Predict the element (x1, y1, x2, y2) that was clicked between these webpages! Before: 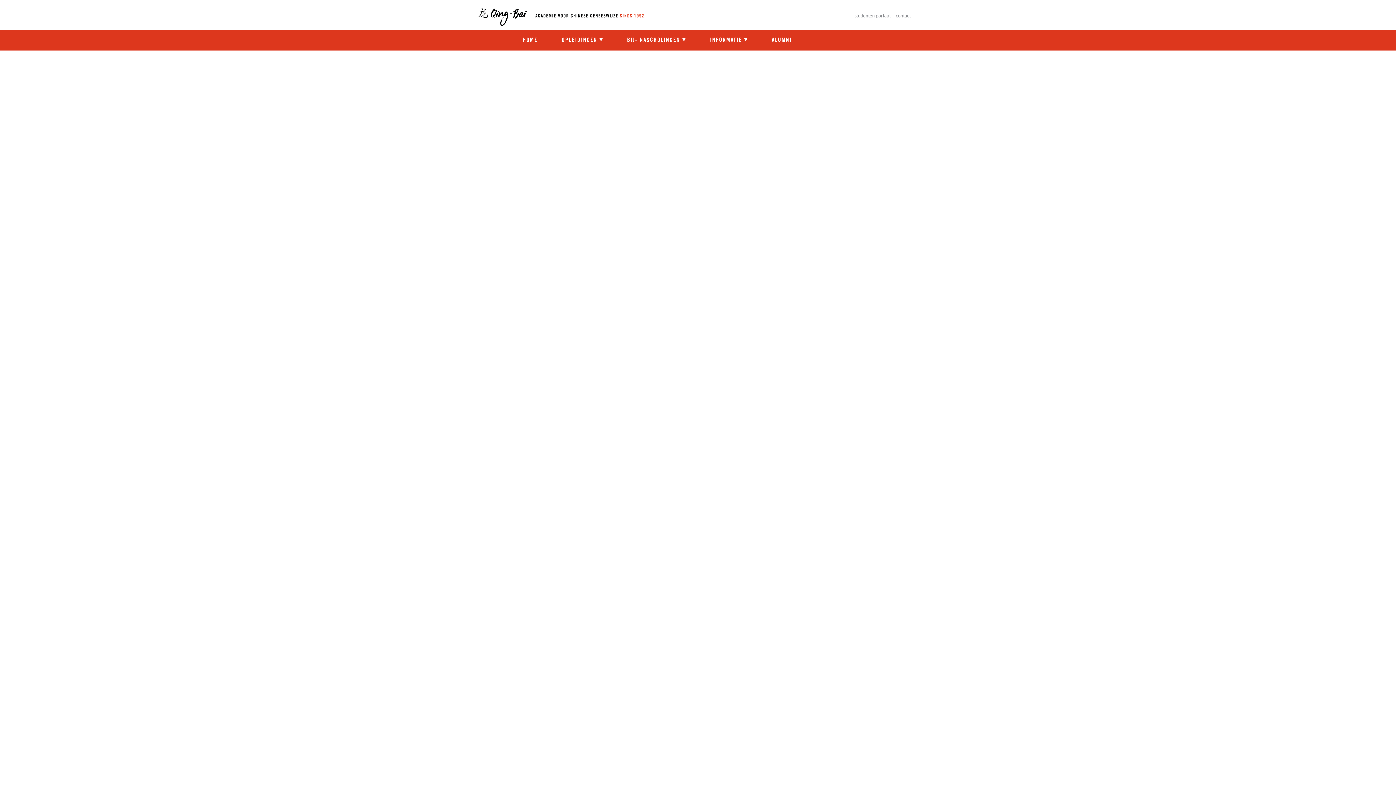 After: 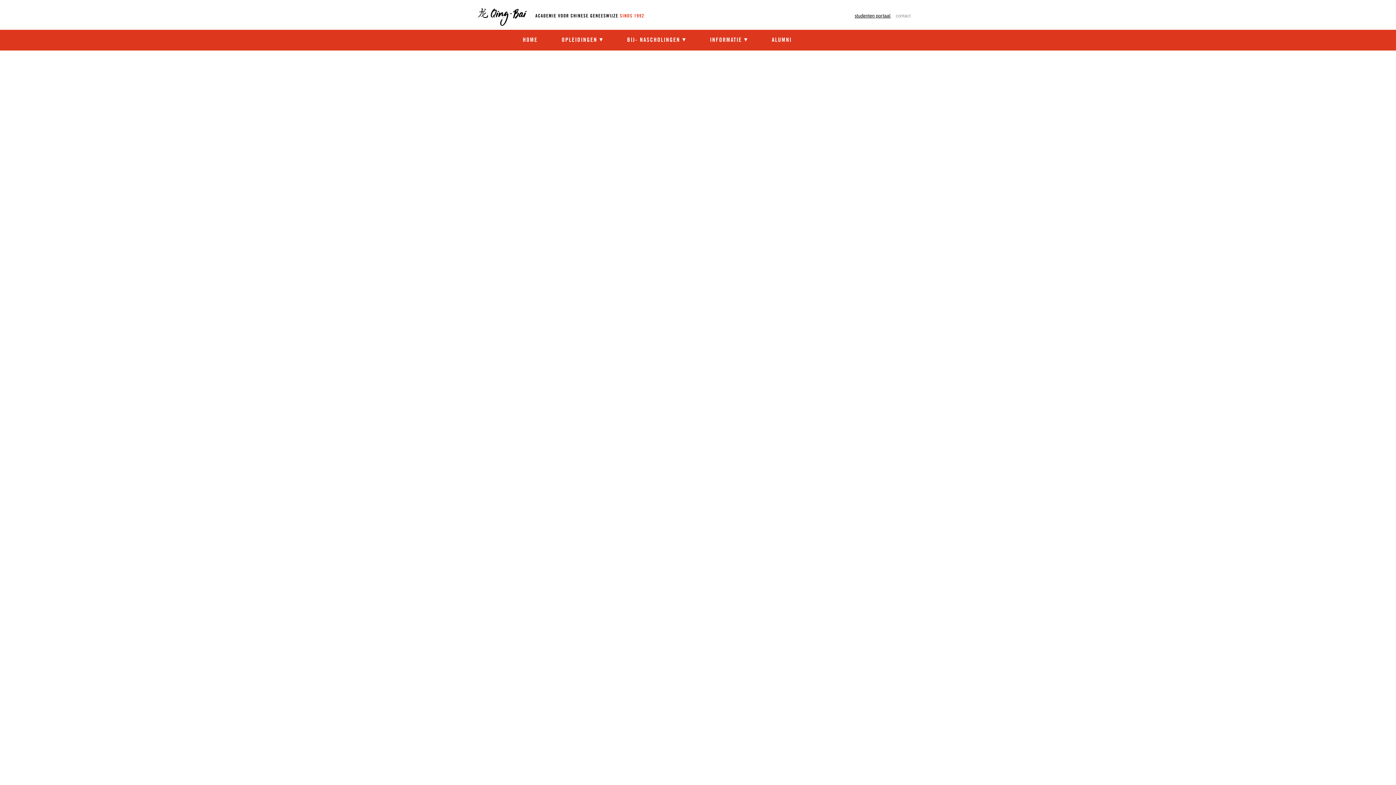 Action: label: studenten portaal bbox: (851, 11, 890, 20)